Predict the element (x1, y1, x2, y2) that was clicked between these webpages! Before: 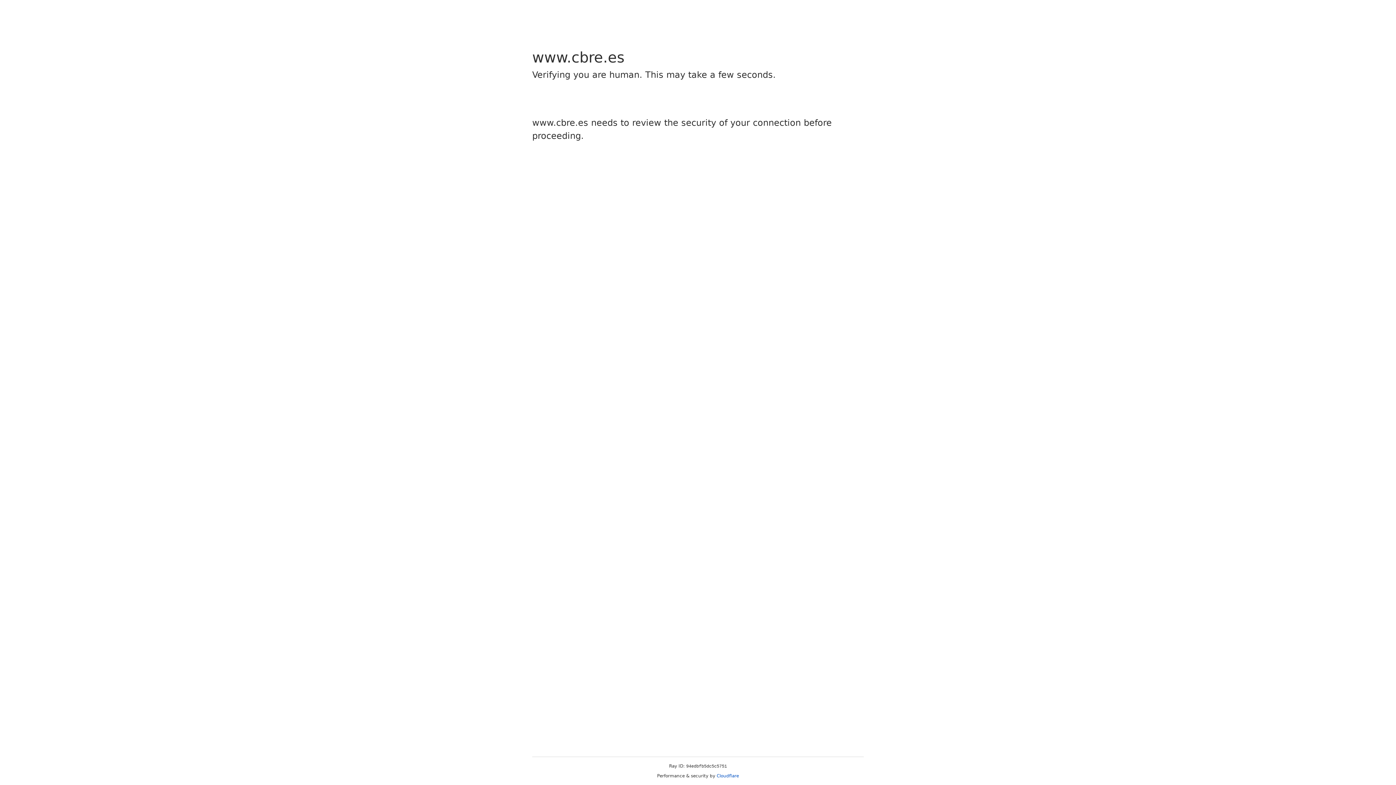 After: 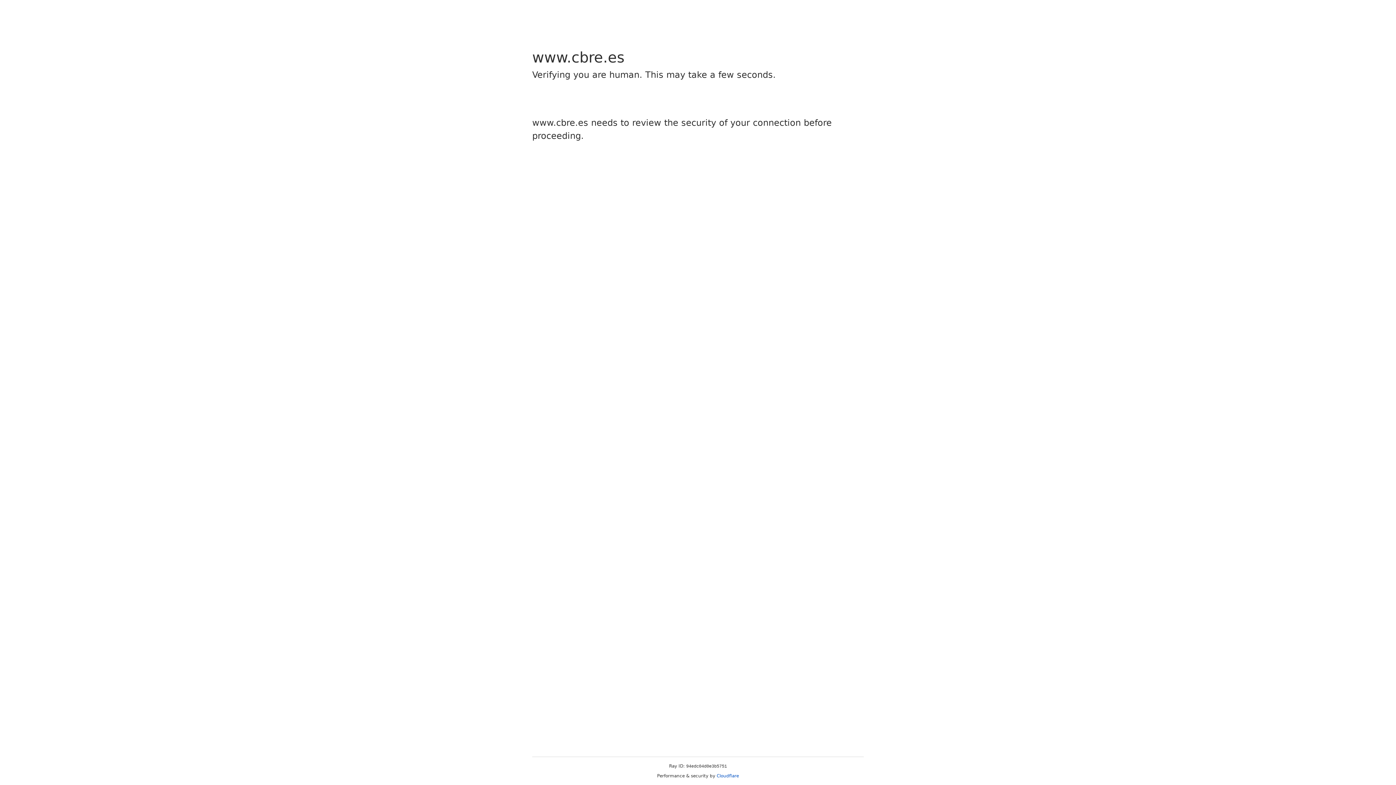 Action: bbox: (716, 773, 739, 778) label: Cloudflare